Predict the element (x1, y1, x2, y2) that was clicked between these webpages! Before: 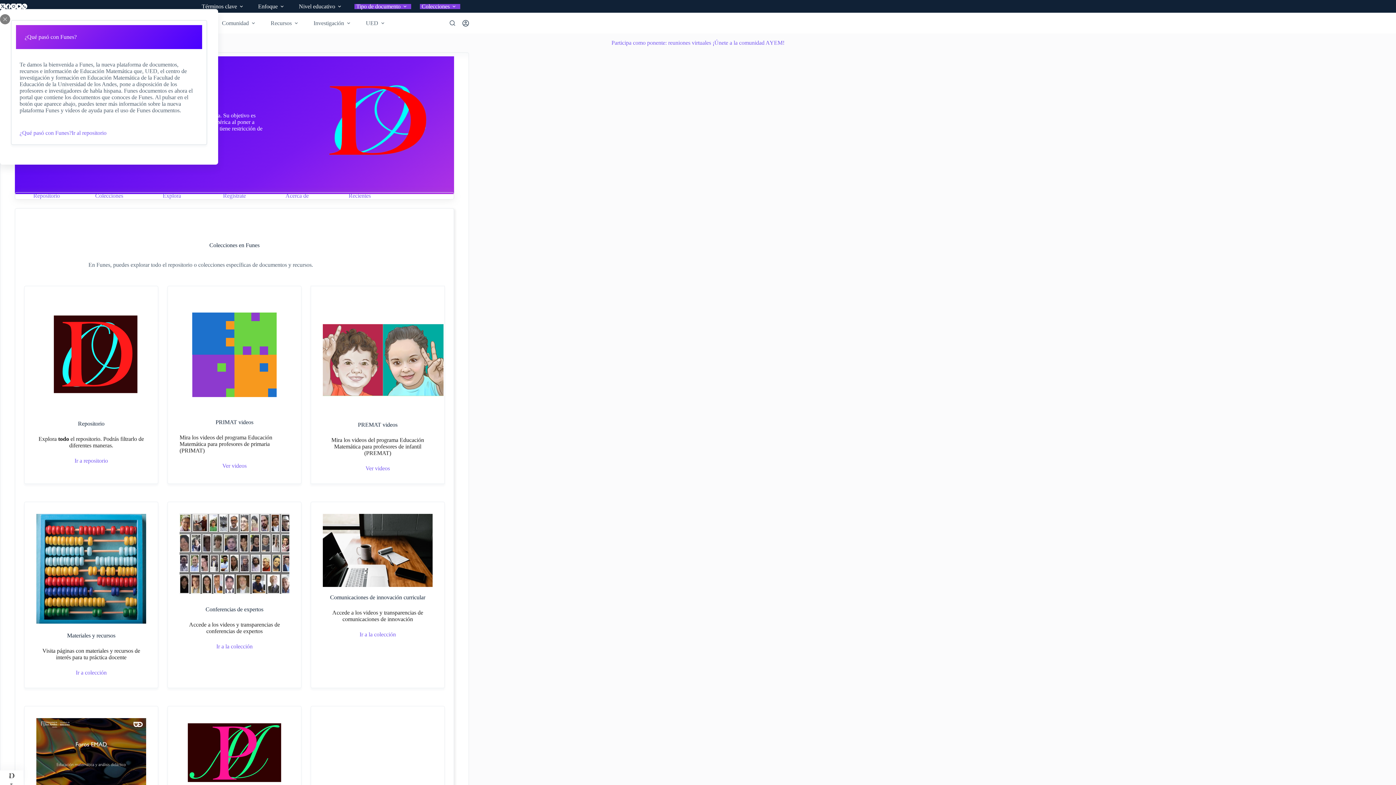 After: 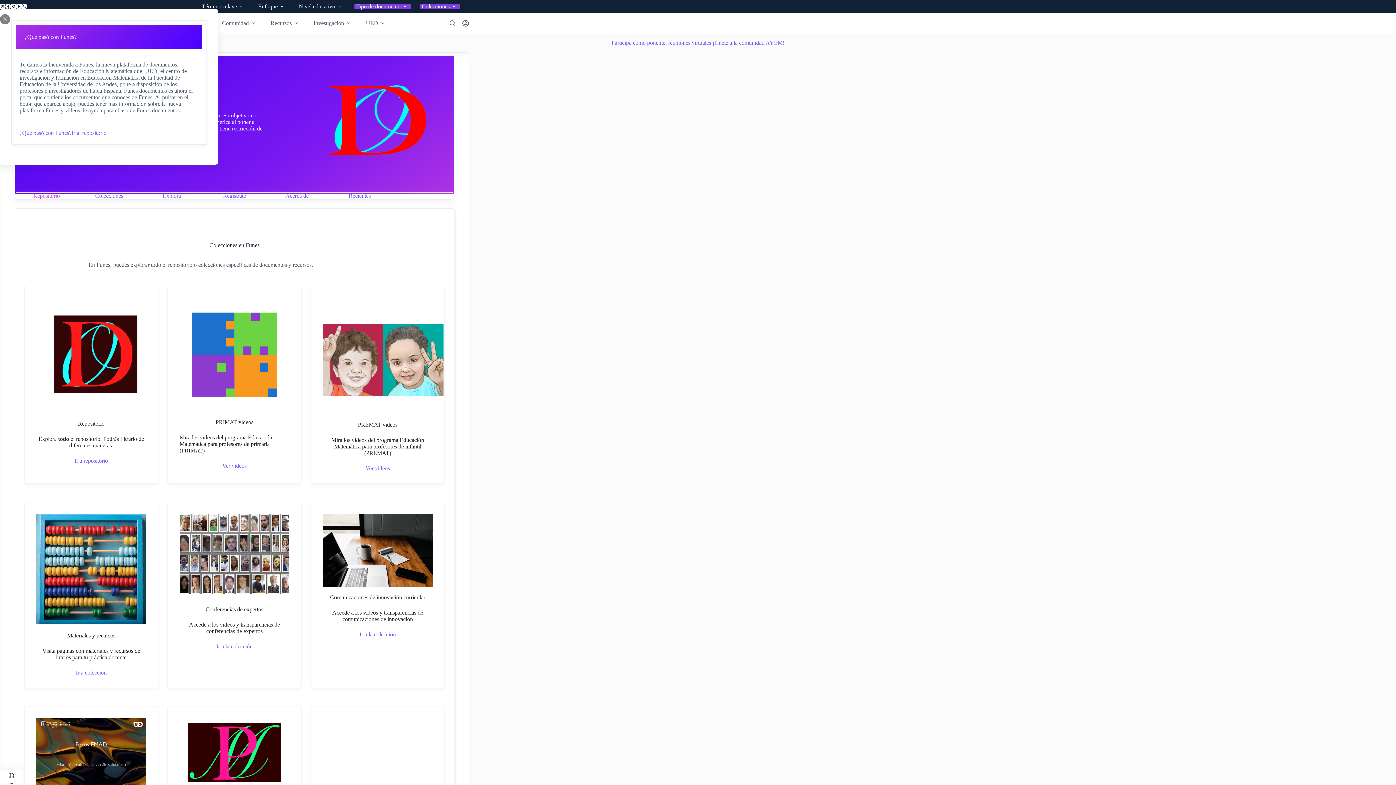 Action: label: Repositorio bbox: (33, 192, 59, 198)